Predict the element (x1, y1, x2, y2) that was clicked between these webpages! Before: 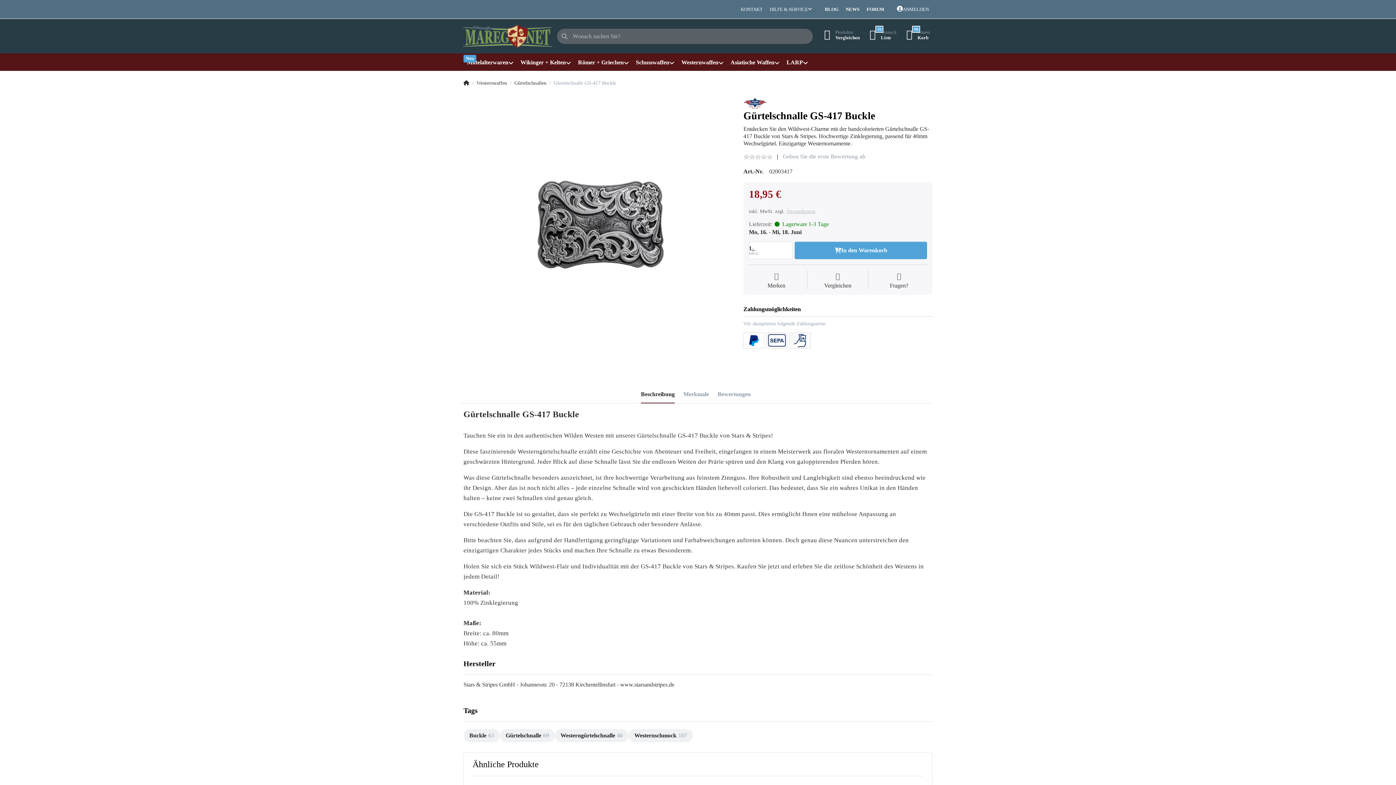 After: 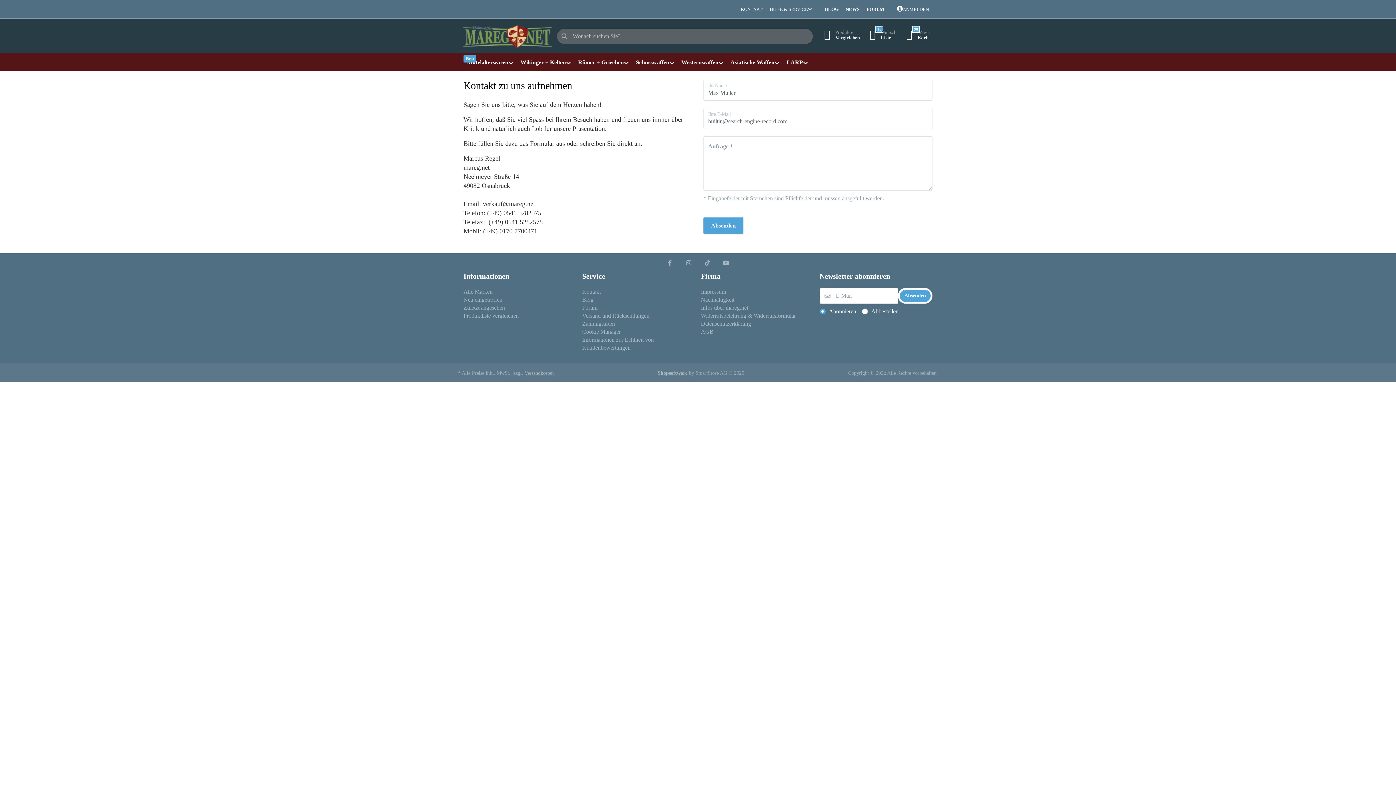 Action: label: KONTAKT bbox: (737, 2, 766, 16)